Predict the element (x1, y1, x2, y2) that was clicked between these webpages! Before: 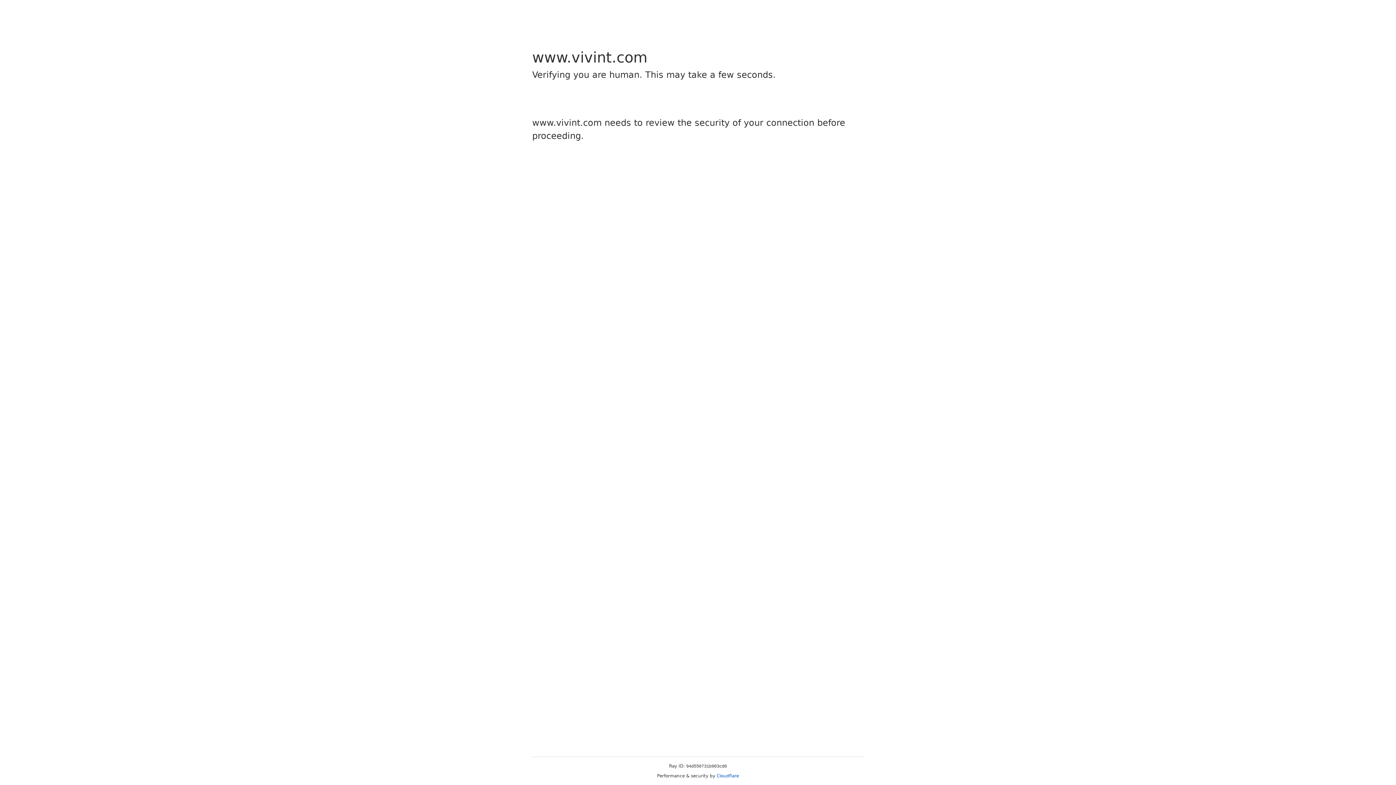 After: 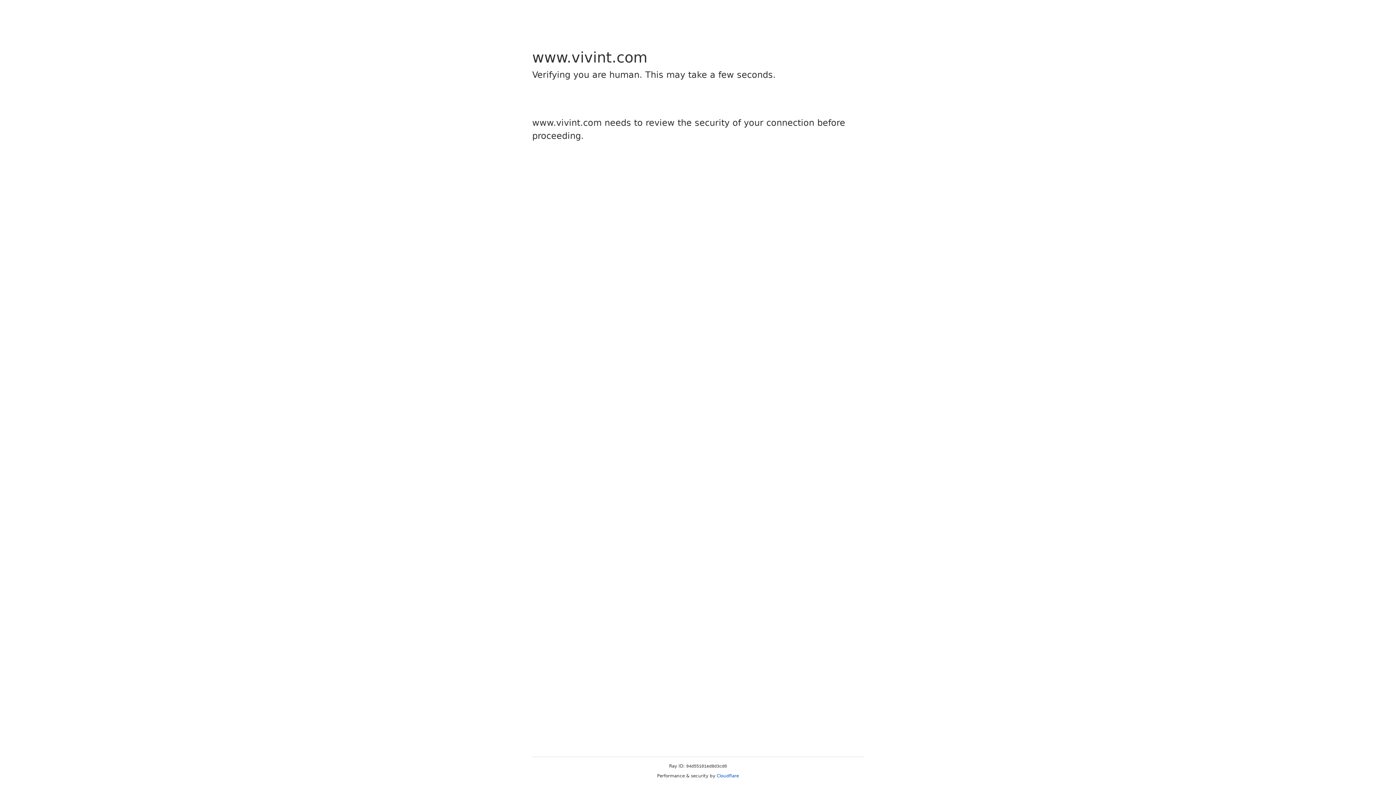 Action: label: Cloudflare bbox: (716, 773, 739, 778)